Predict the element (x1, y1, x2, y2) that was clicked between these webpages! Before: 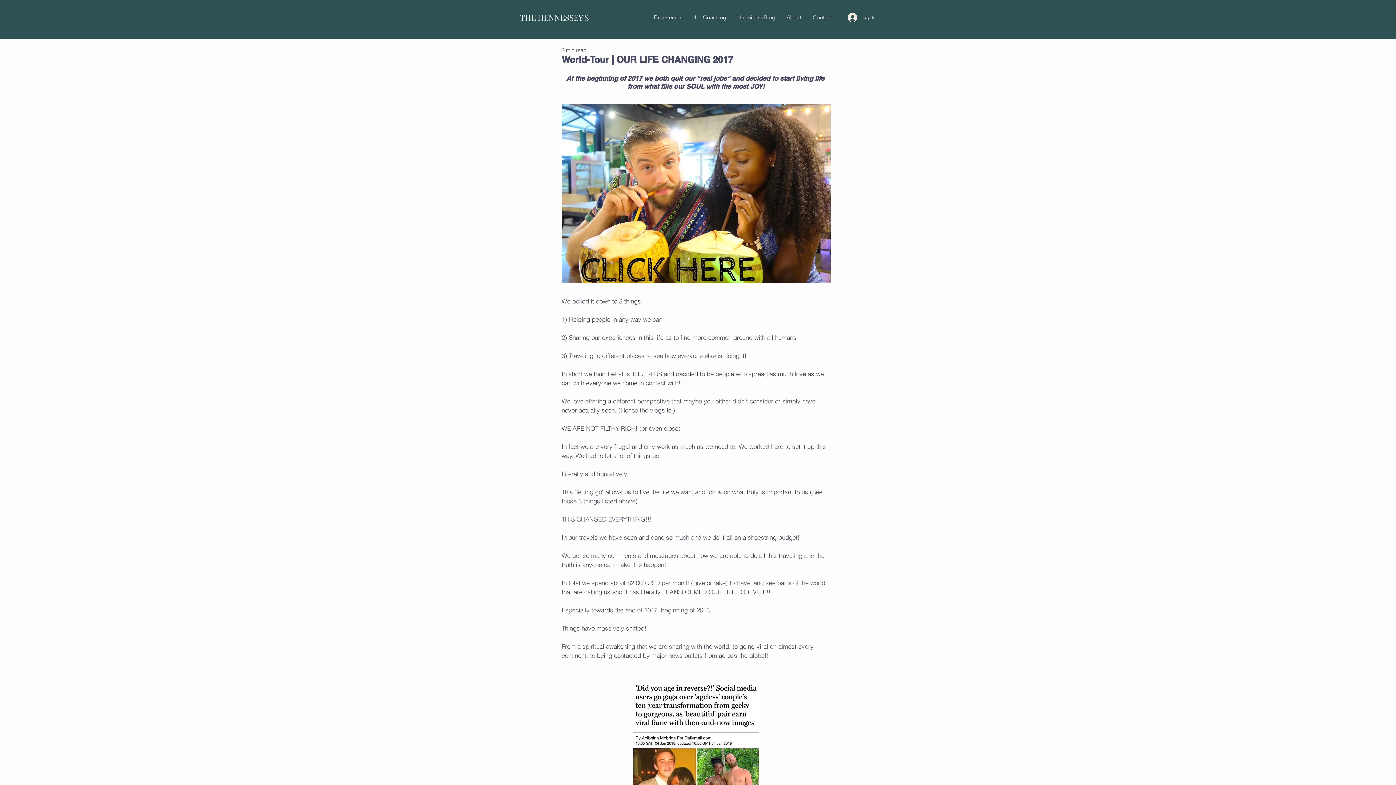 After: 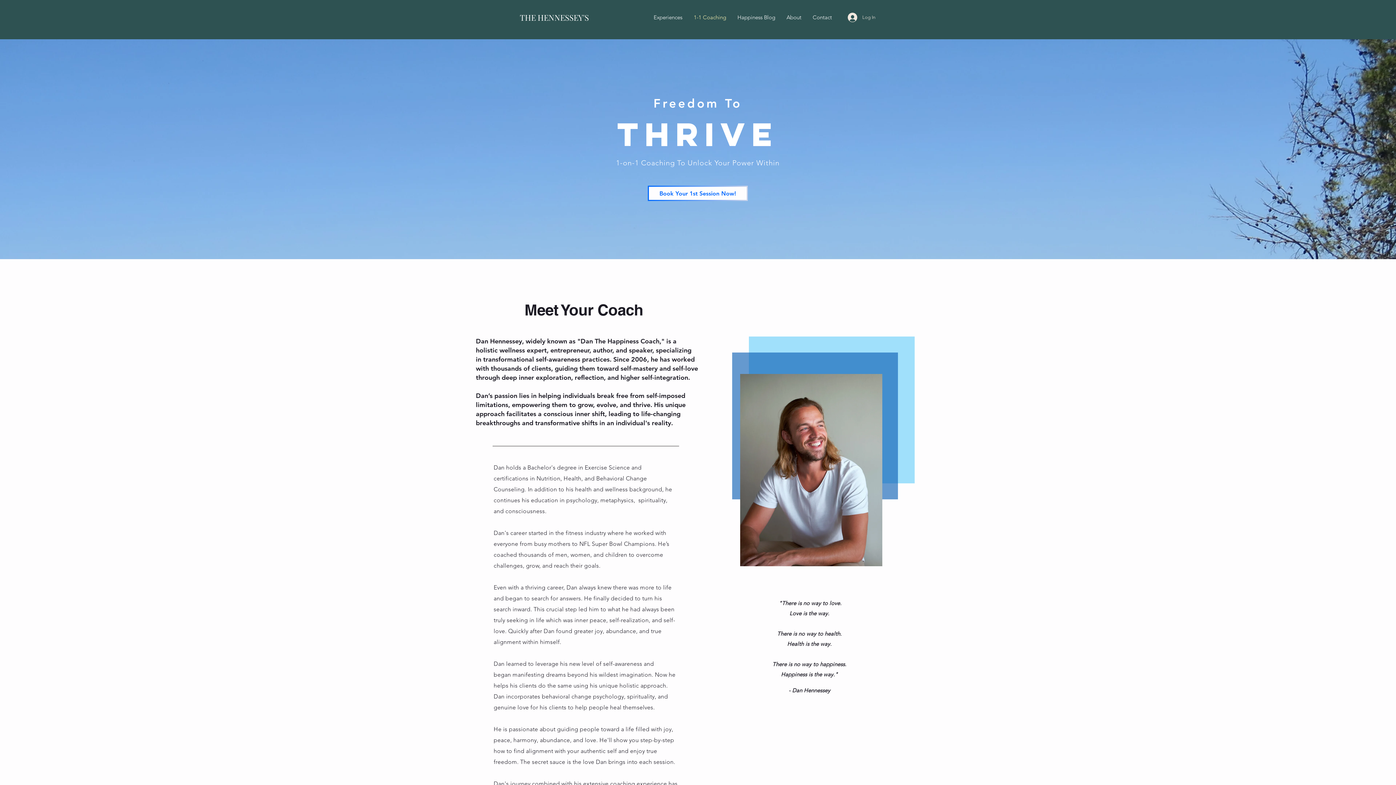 Action: label: 1-1 Coaching bbox: (688, 9, 732, 25)